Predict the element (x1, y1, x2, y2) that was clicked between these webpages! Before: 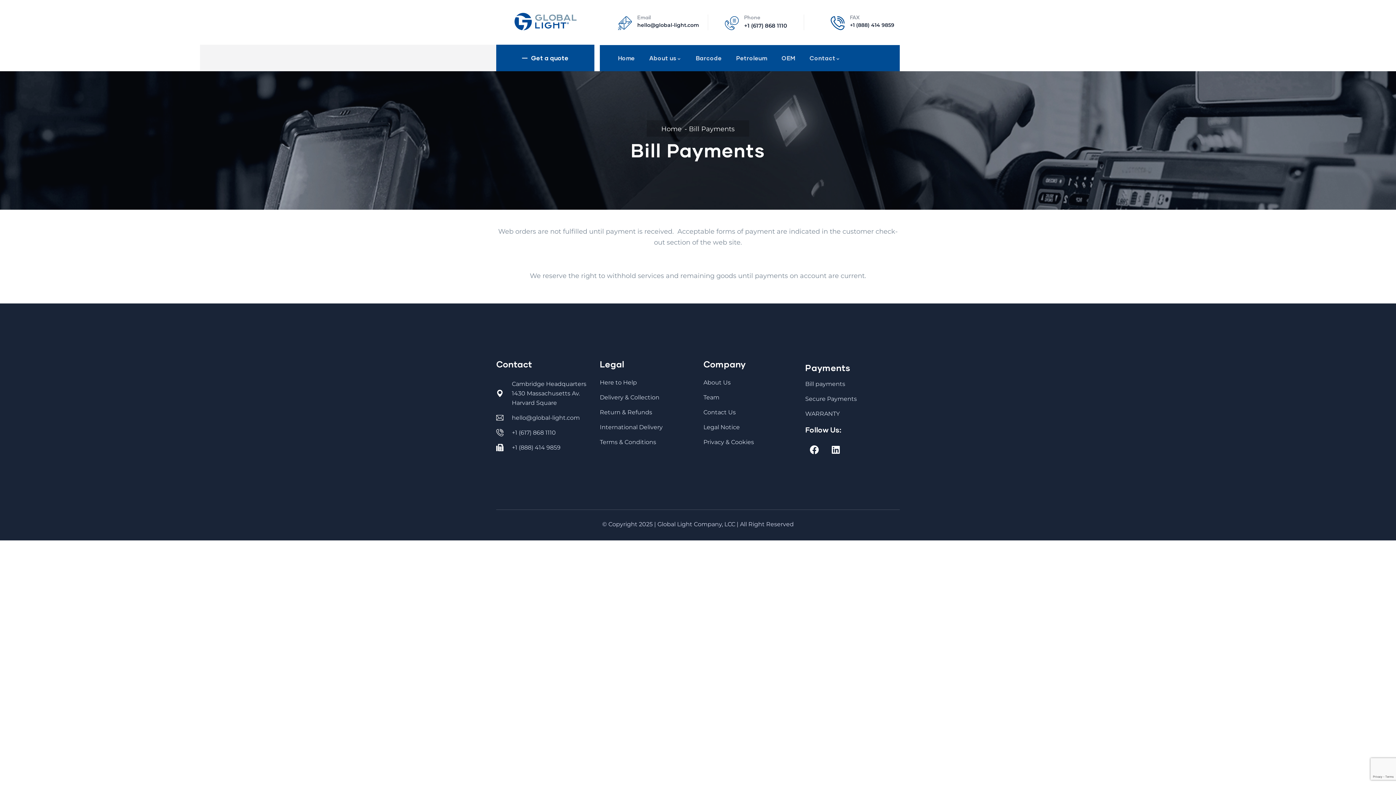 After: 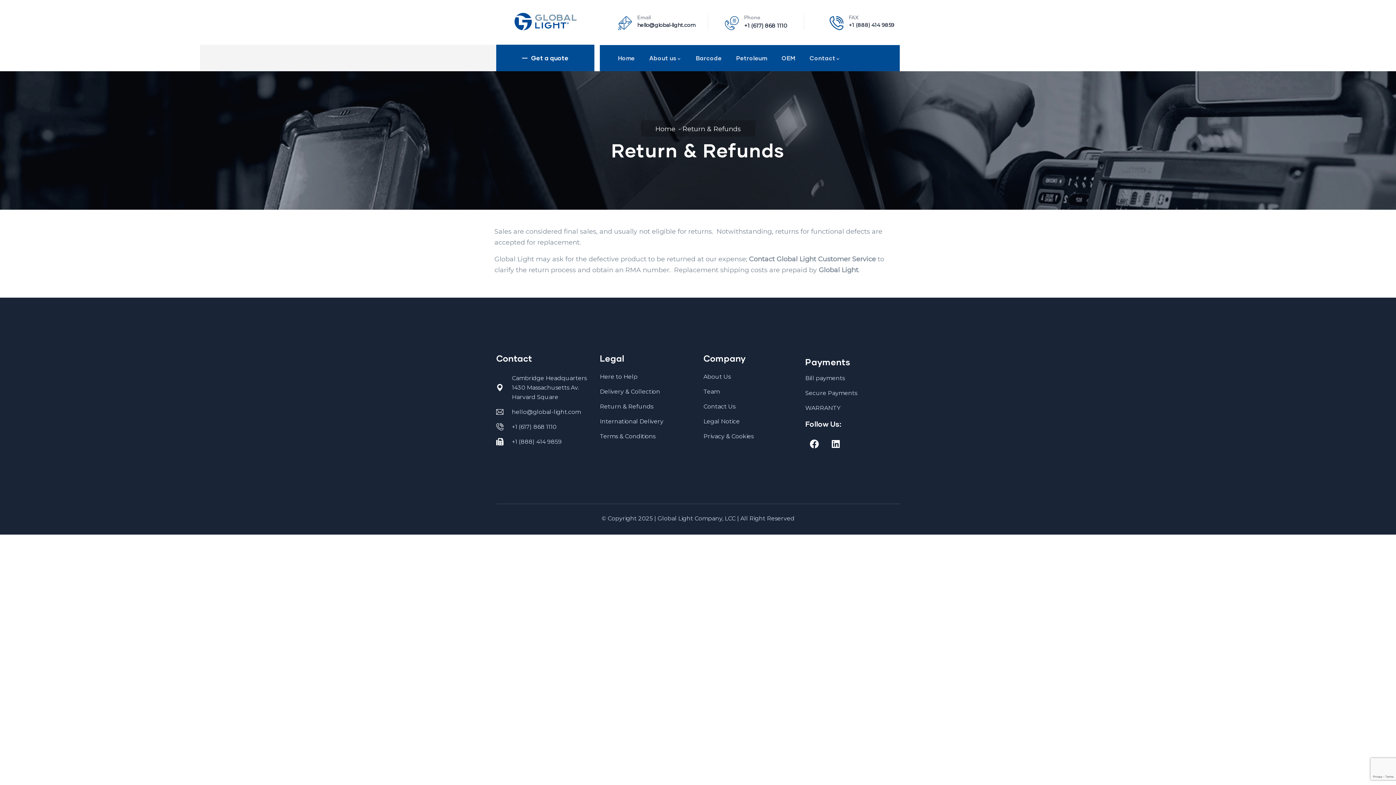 Action: bbox: (600, 408, 692, 417) label: Return & Refunds